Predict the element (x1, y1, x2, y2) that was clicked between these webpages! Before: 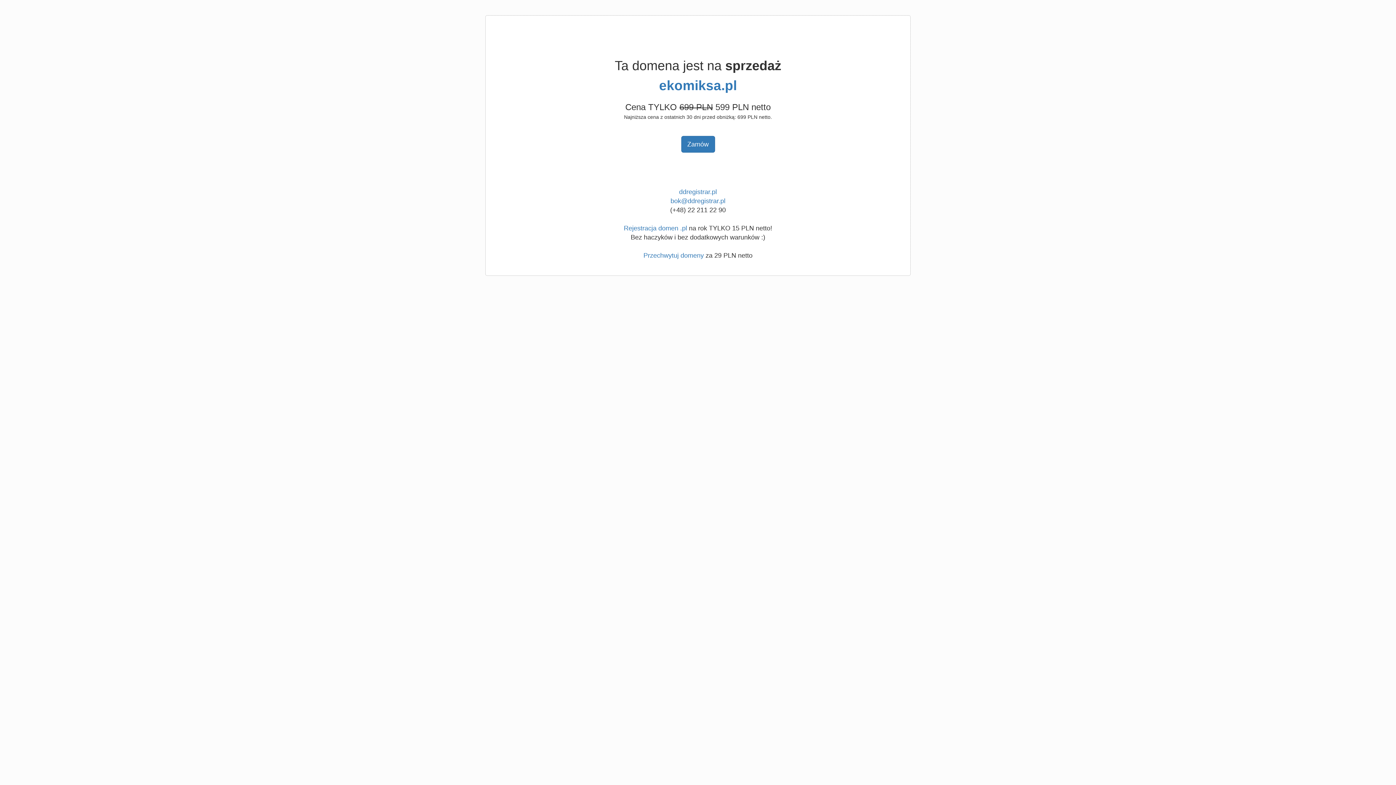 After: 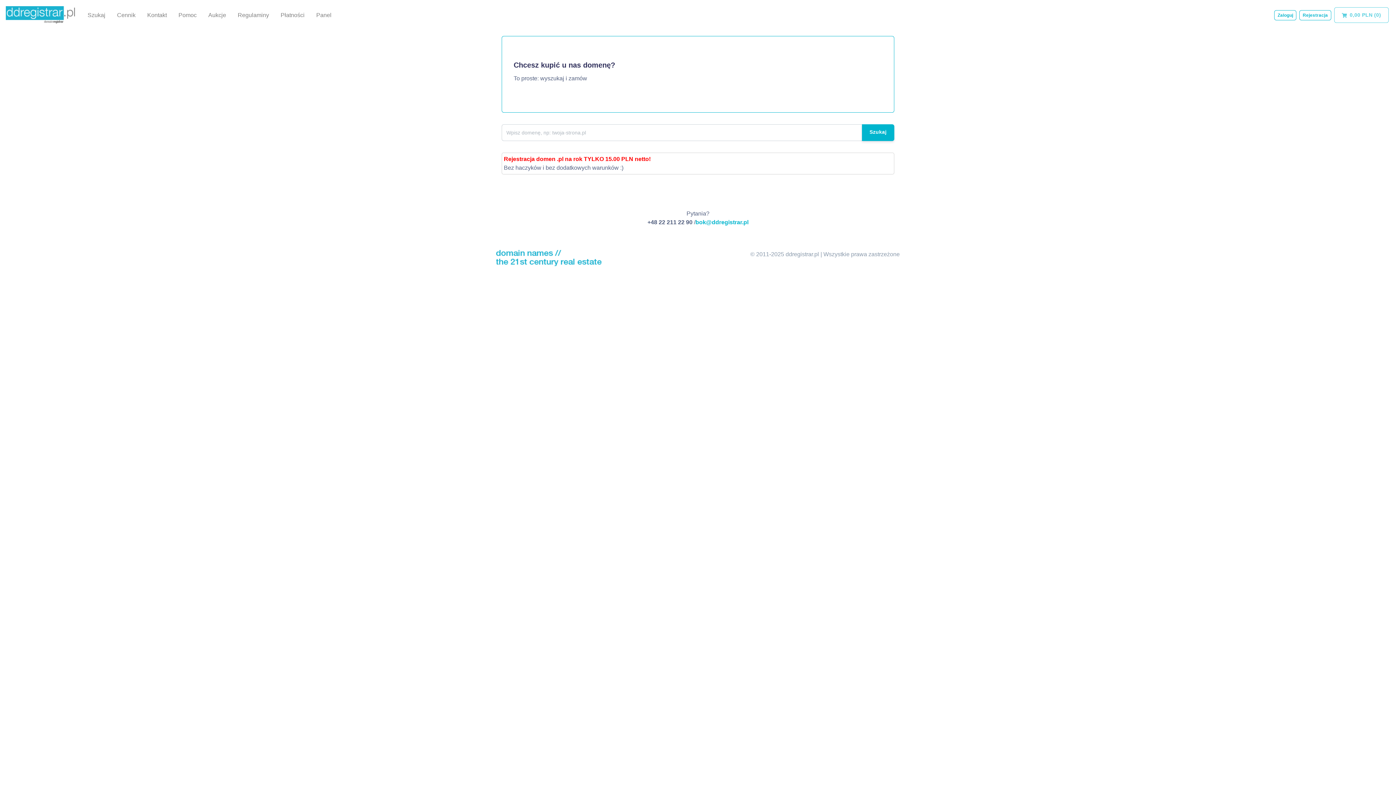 Action: label: Rejestracja domen .pl bbox: (624, 224, 687, 232)